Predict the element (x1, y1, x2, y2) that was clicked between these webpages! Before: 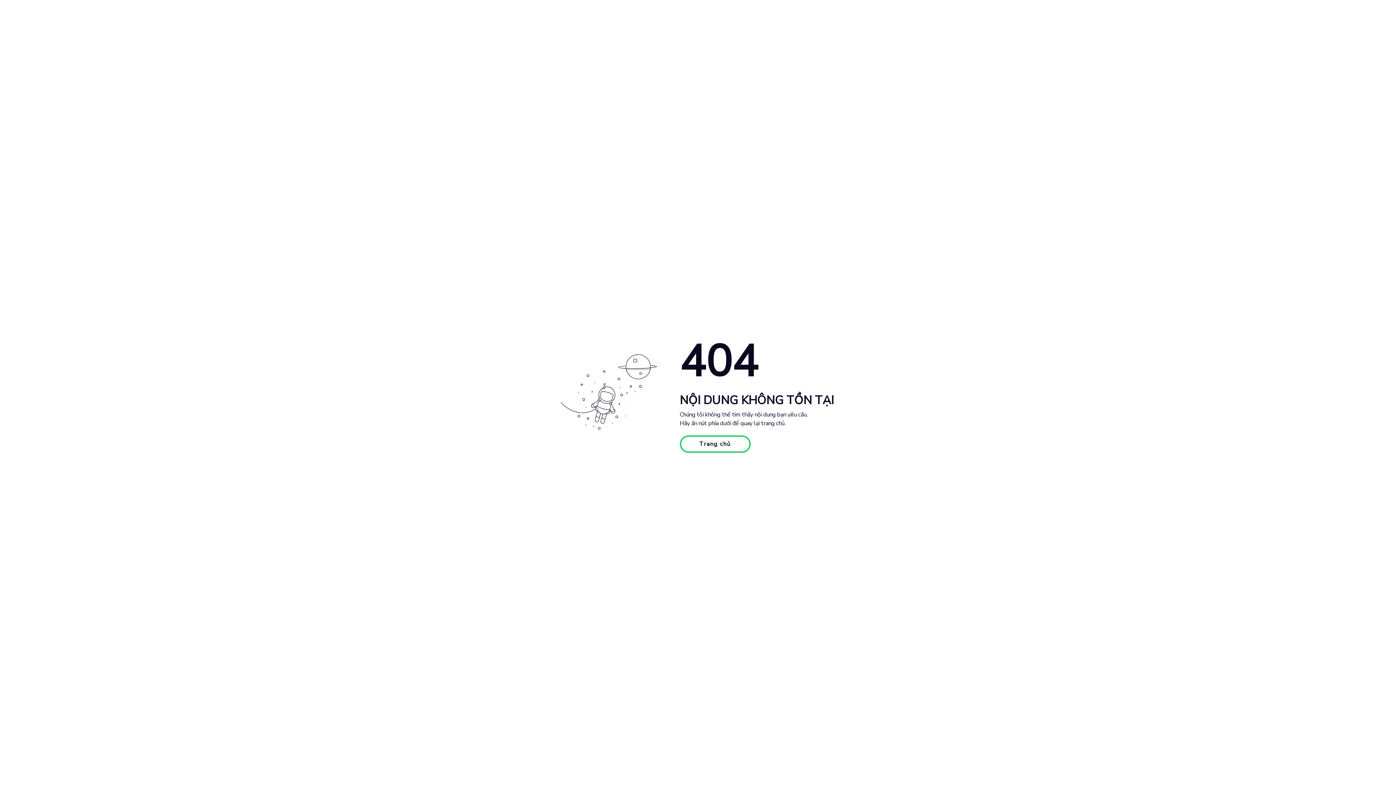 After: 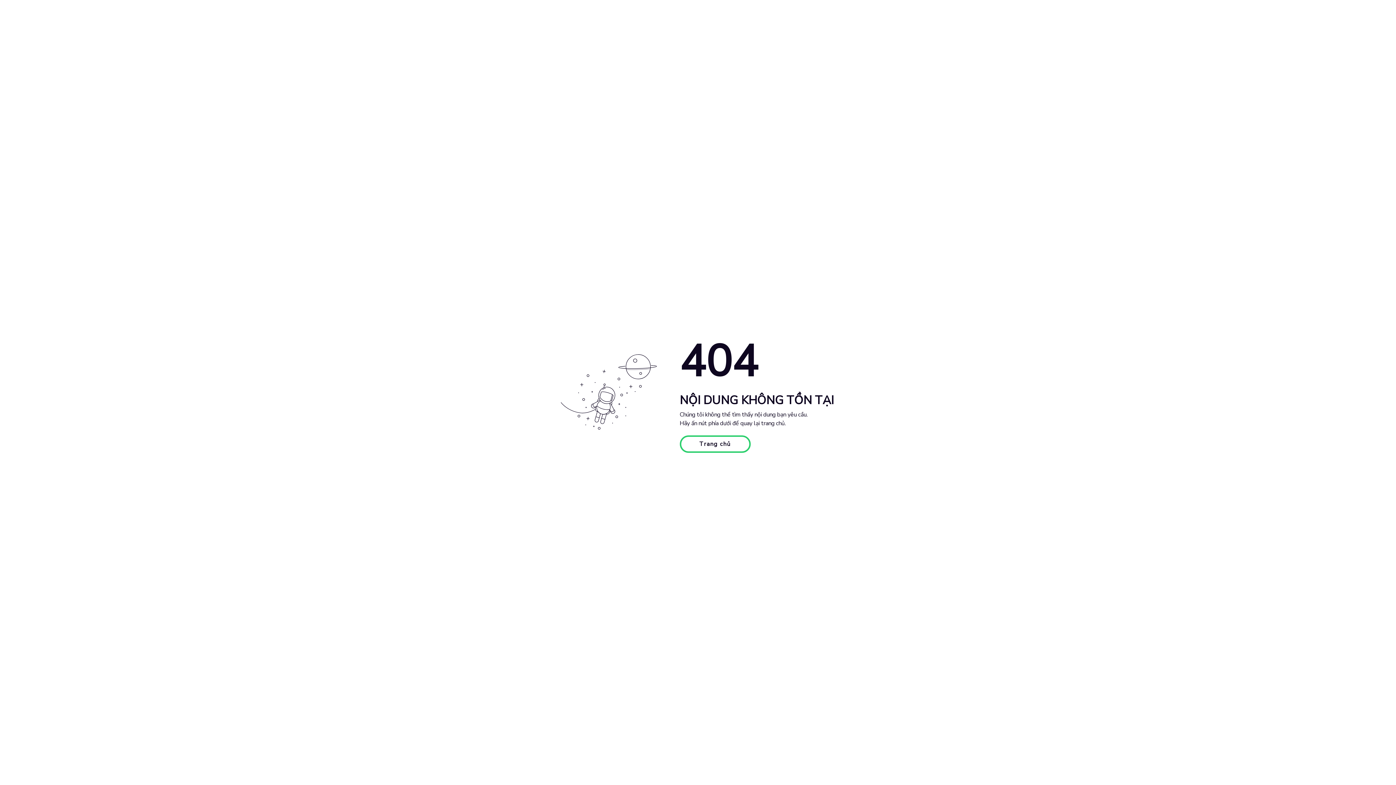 Action: label: Trang chủ bbox: (679, 435, 750, 453)